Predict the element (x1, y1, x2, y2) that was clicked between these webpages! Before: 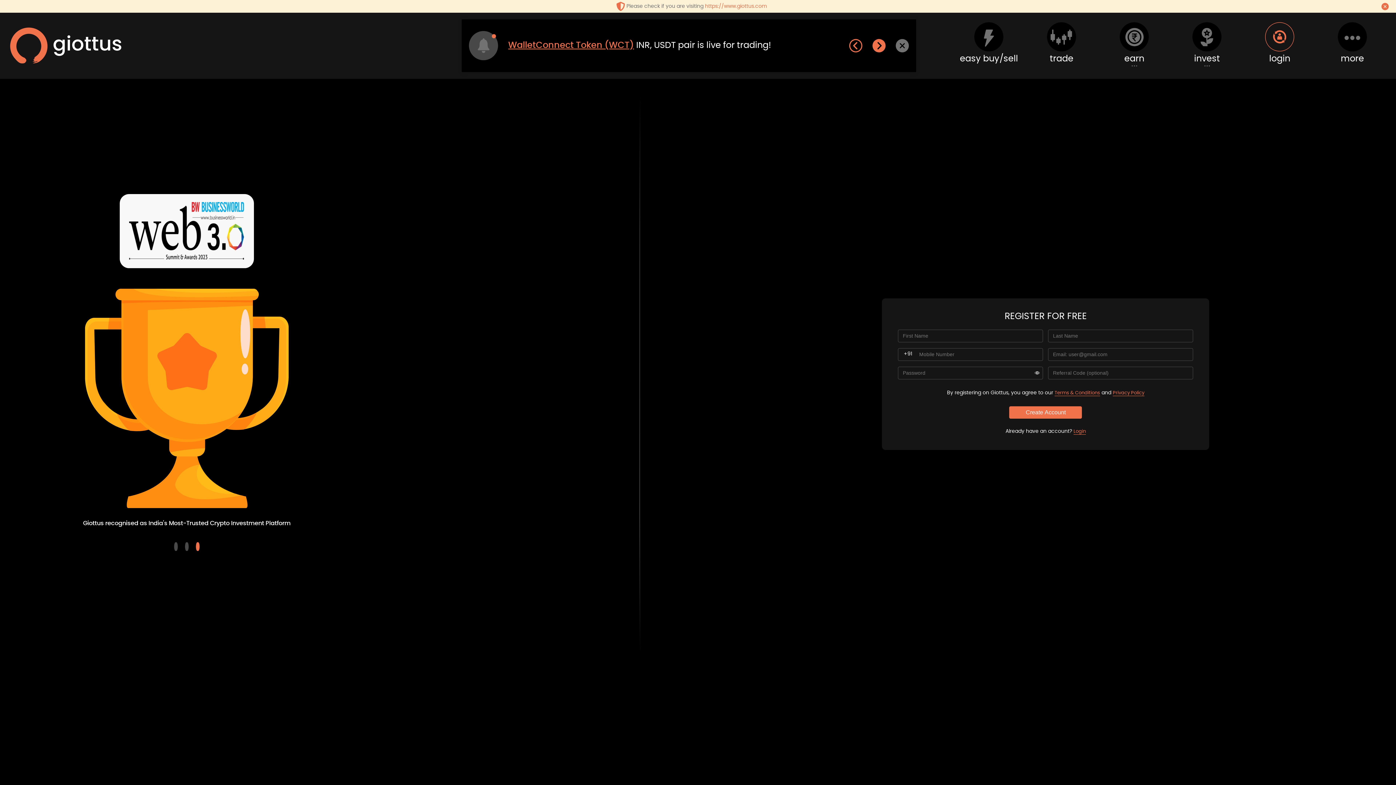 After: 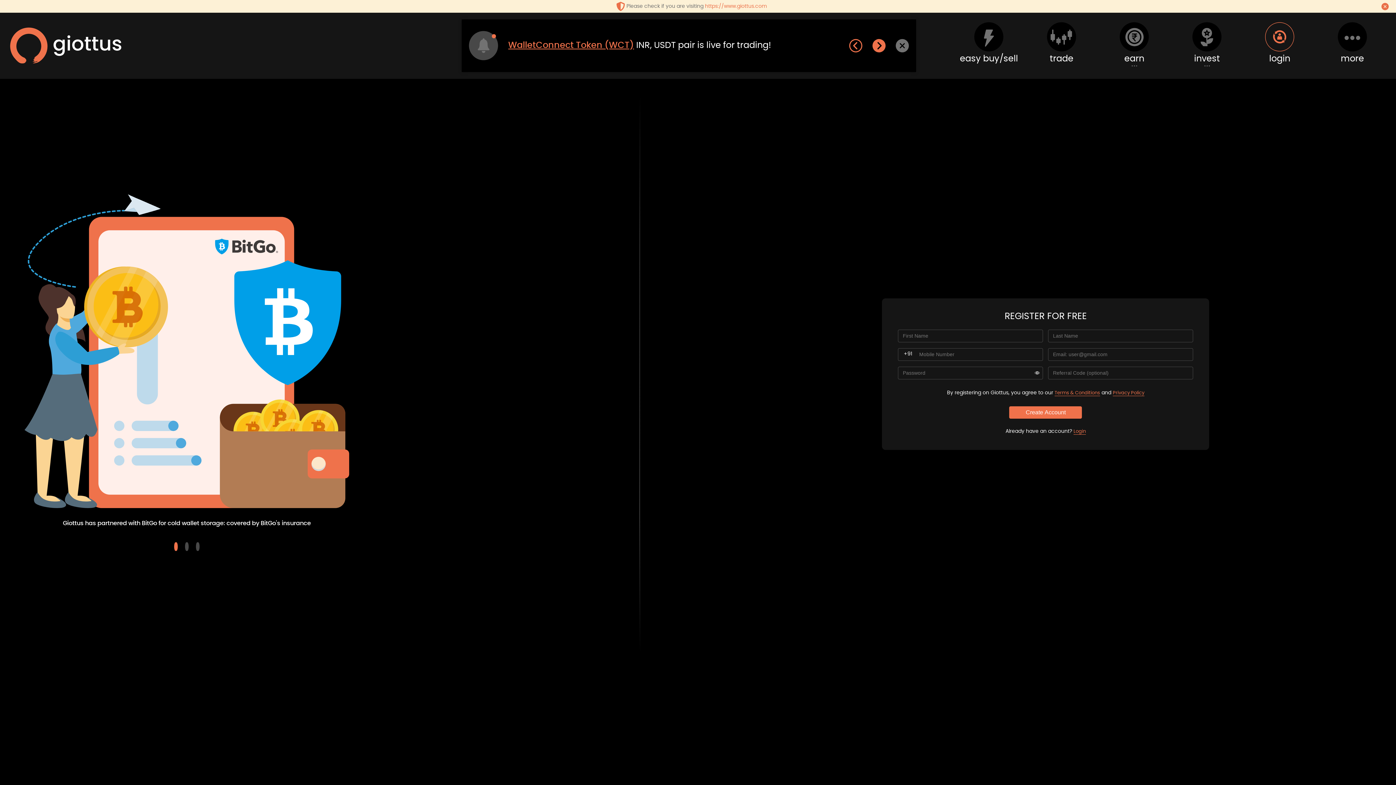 Action: label: Terms & Conditions bbox: (1054, 390, 1100, 396)